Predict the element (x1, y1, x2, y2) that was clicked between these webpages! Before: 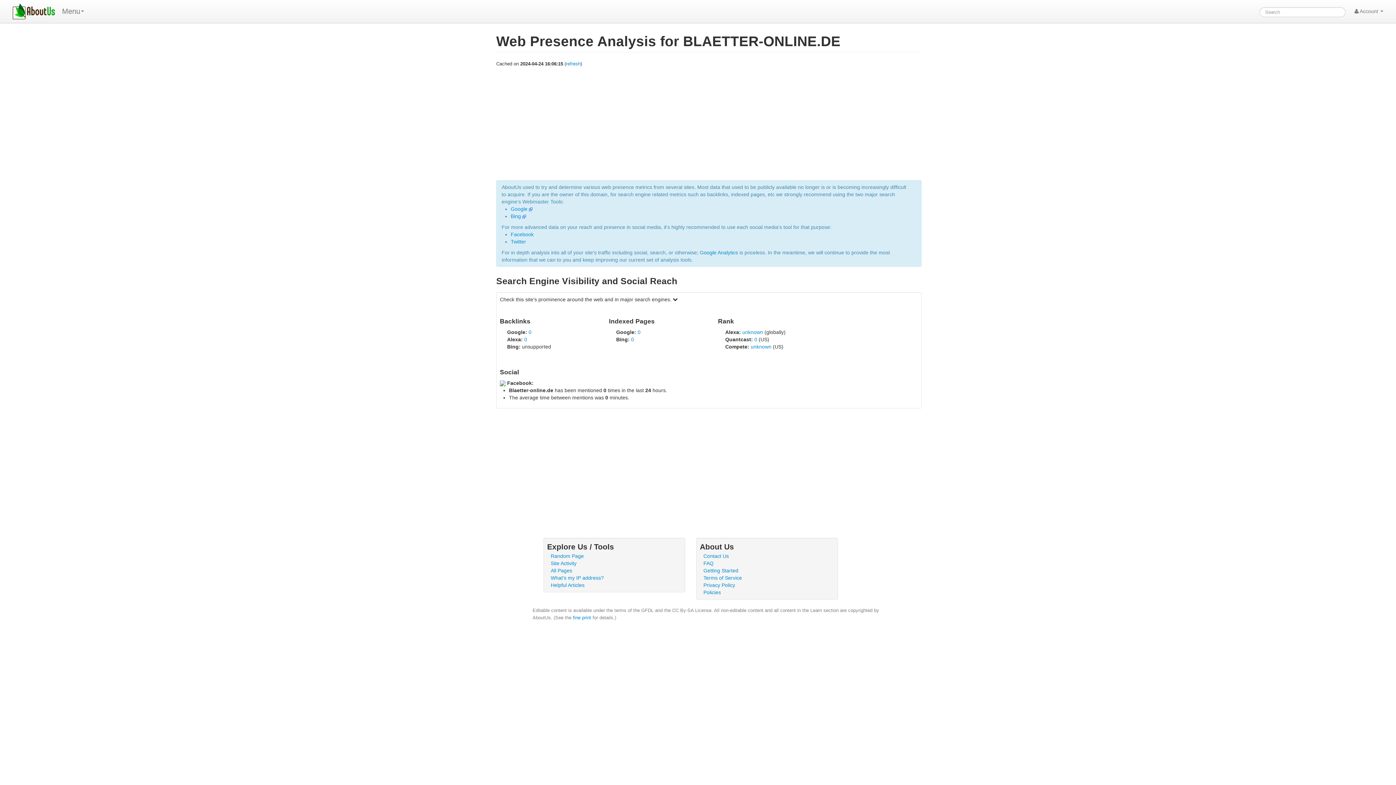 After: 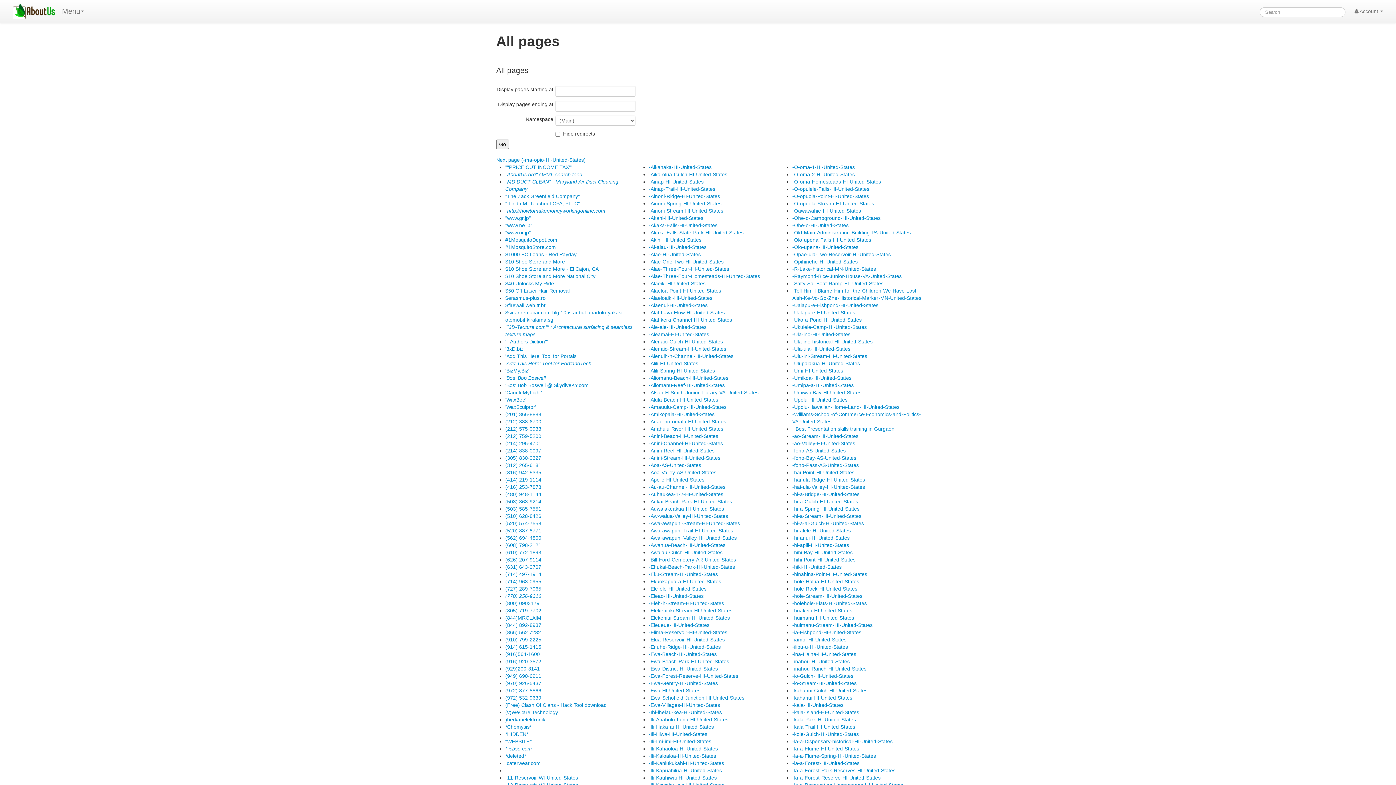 Action: label: All Pages bbox: (550, 568, 572, 573)